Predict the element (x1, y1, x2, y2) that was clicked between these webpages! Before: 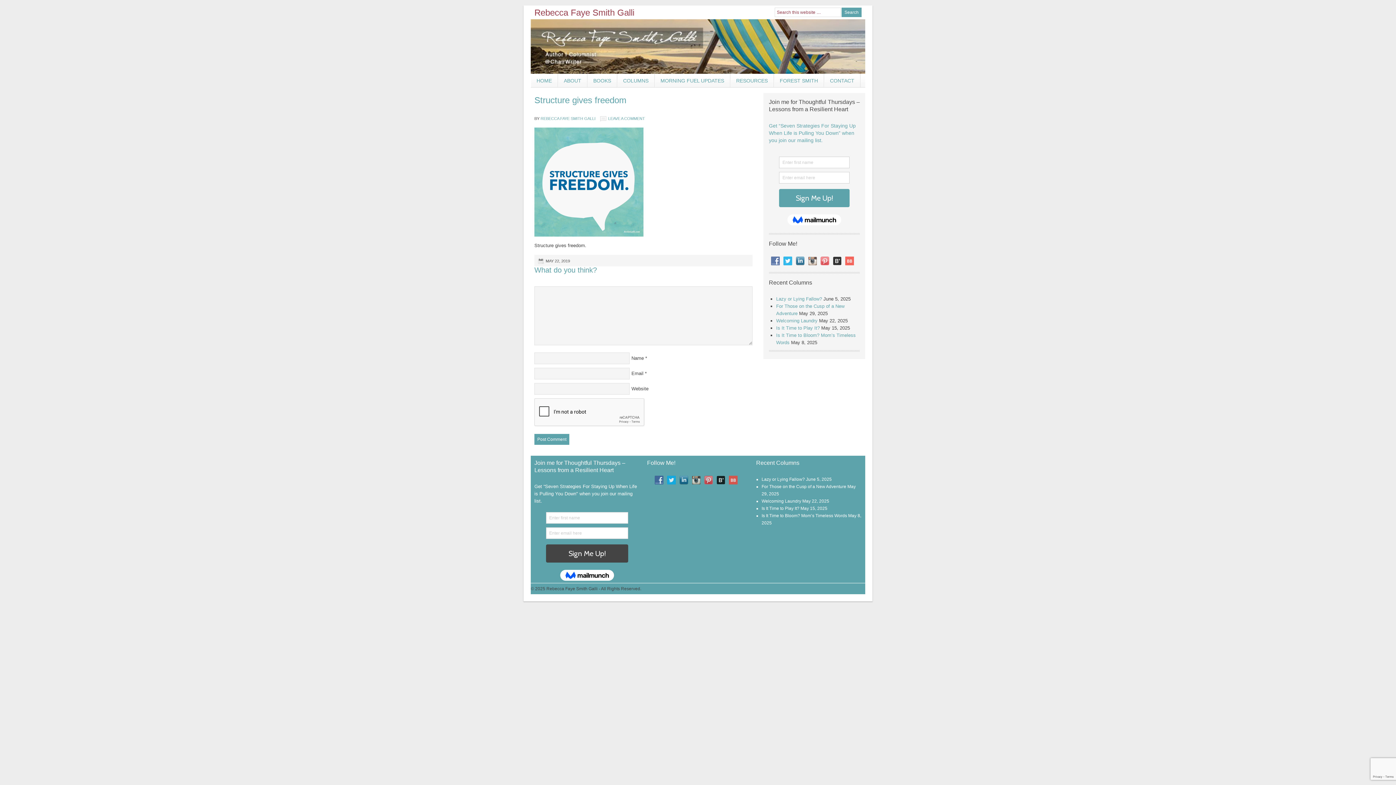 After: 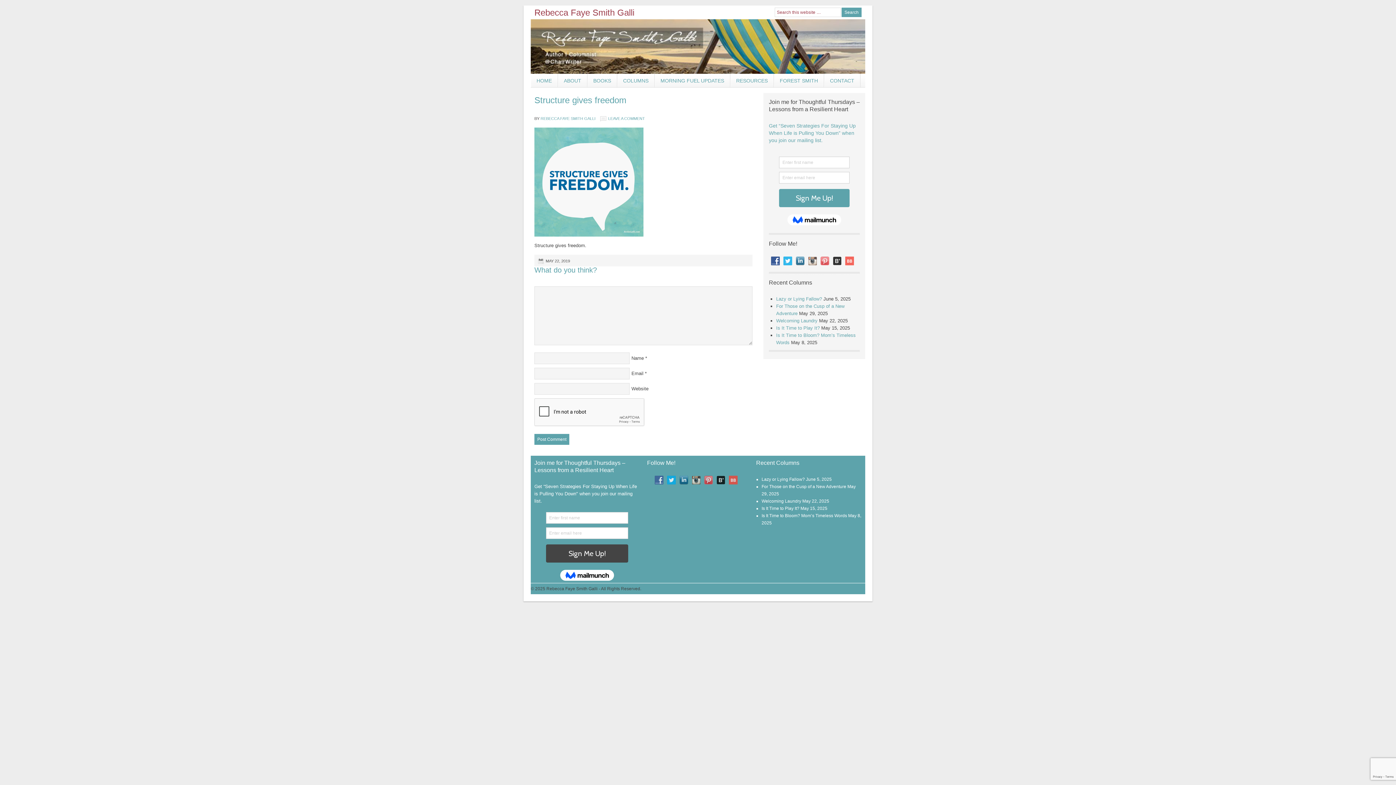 Action: bbox: (771, 258, 783, 263)